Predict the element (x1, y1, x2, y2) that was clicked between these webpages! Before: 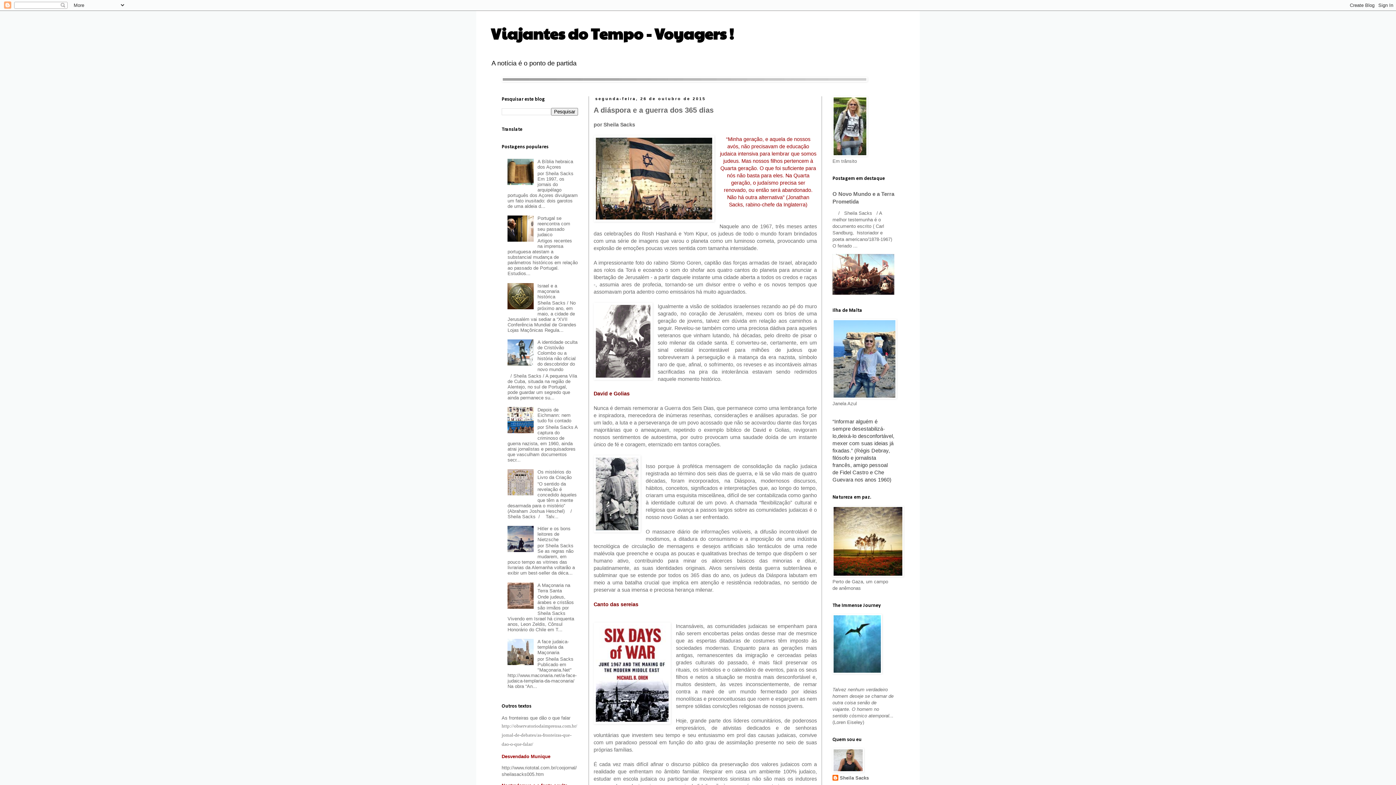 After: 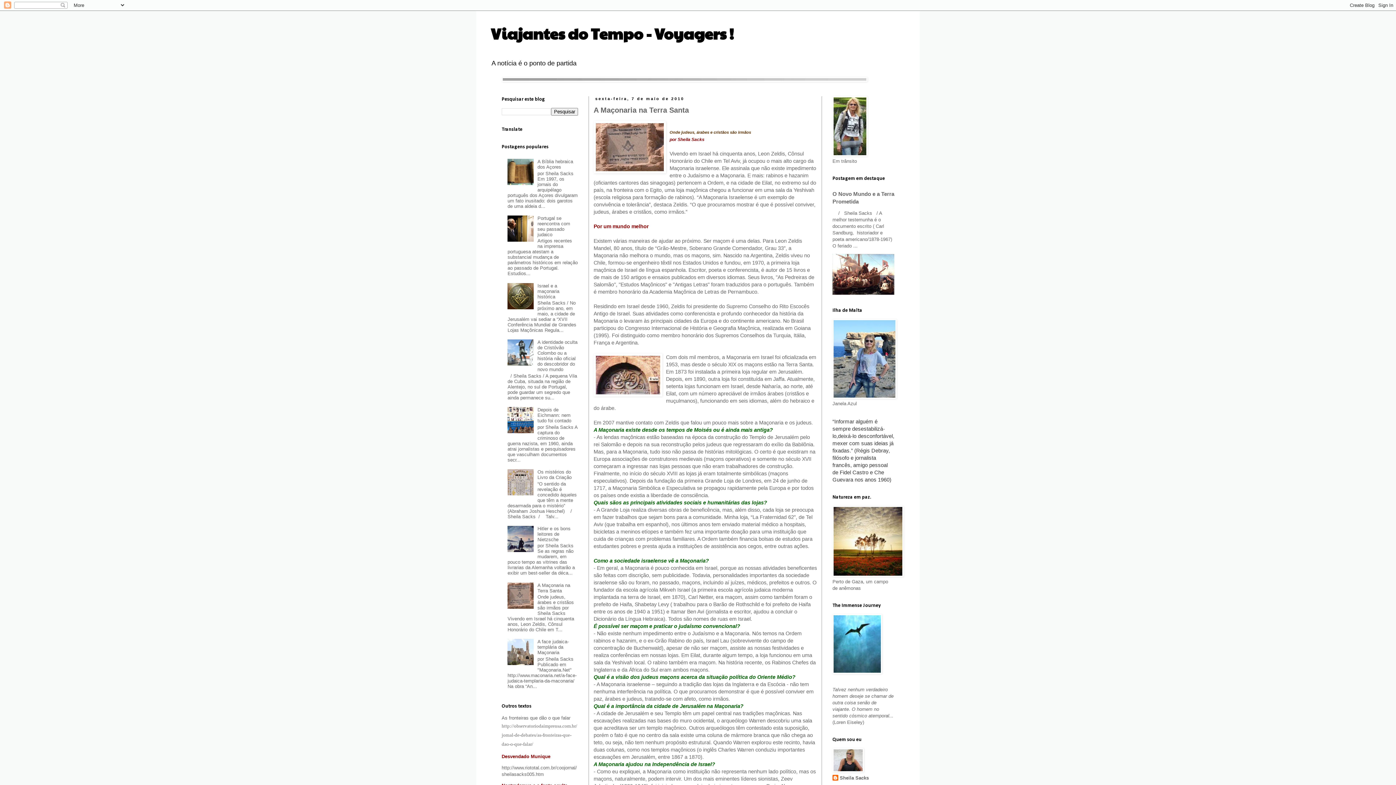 Action: bbox: (537, 582, 570, 593) label: A Maçonaria na Terra Santa